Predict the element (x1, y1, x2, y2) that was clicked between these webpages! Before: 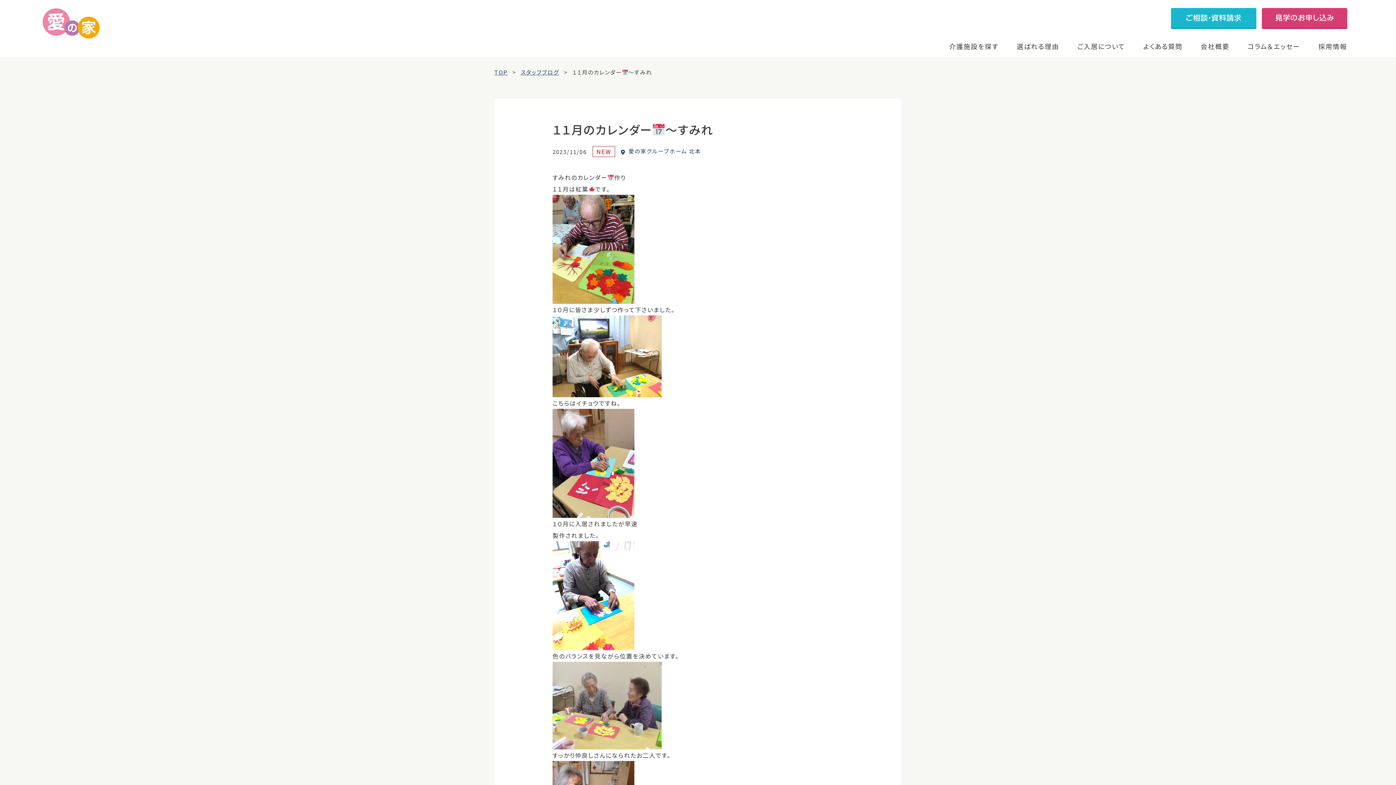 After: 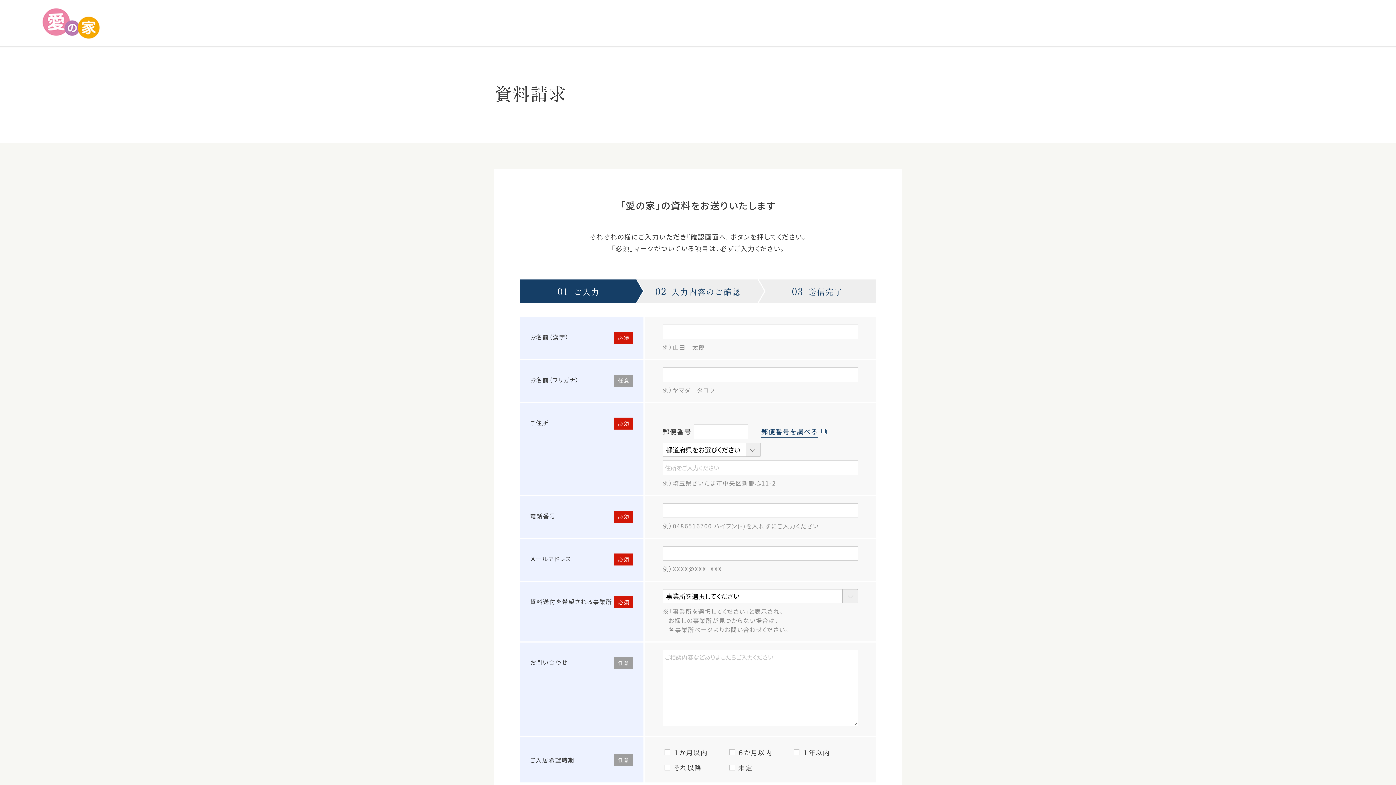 Action: bbox: (1171, 8, 1256, 27)